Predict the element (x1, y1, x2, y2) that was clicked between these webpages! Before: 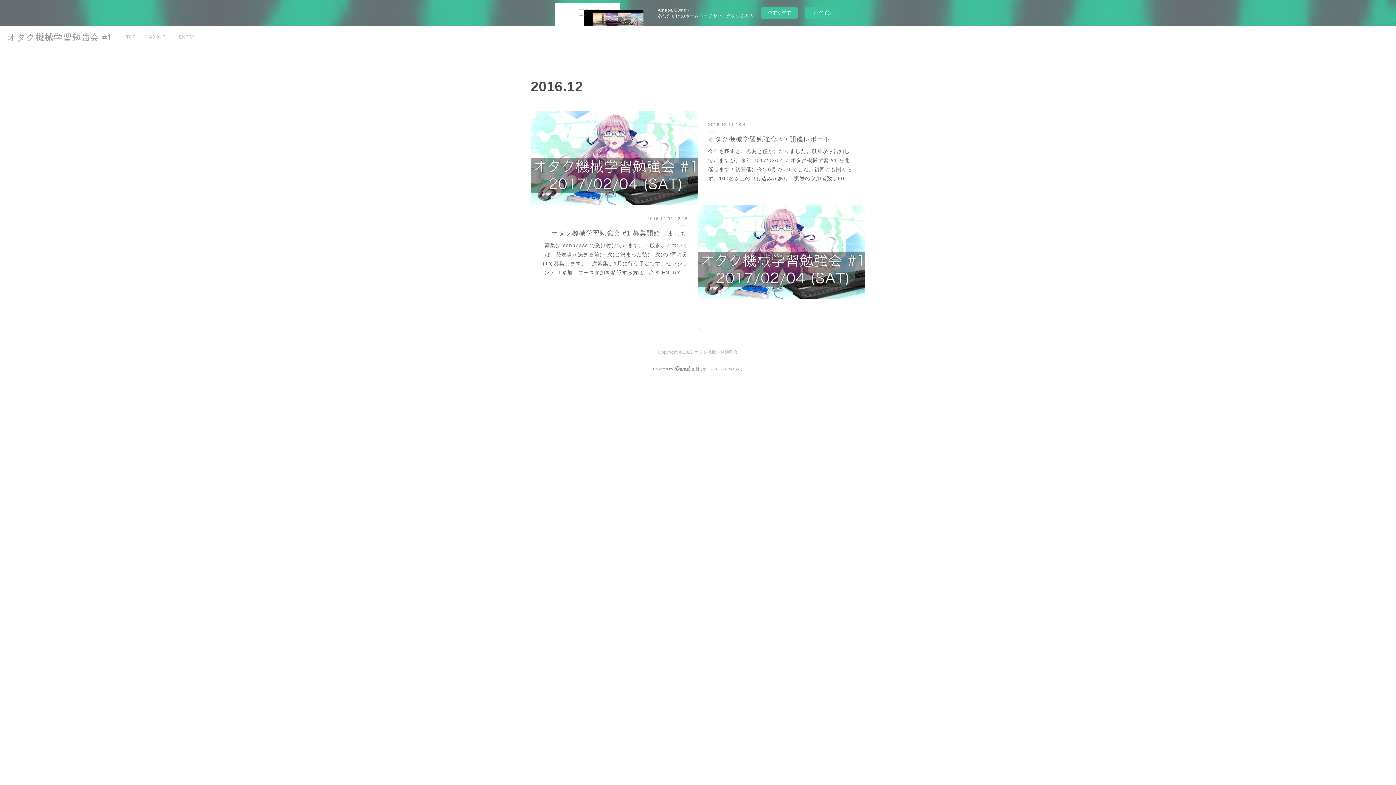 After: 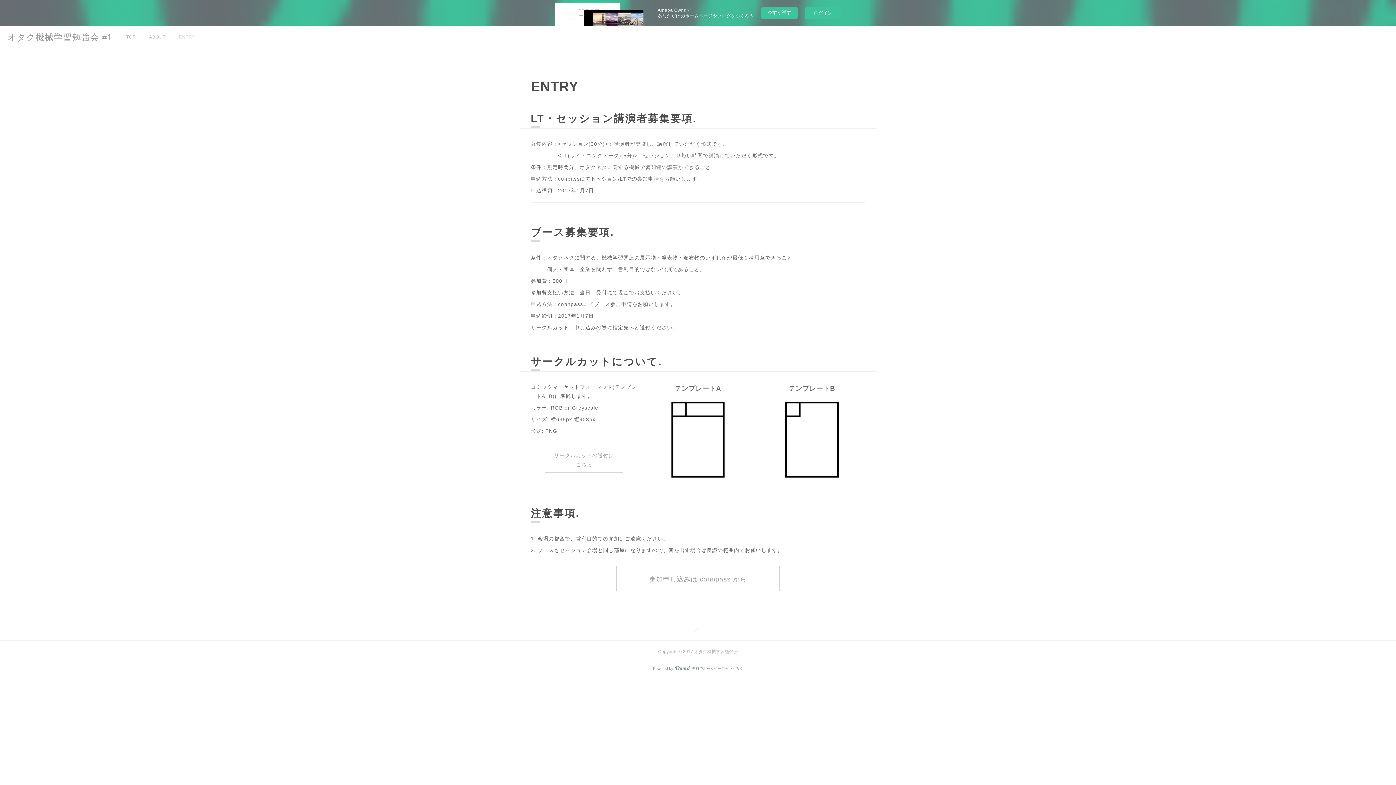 Action: bbox: (172, 26, 202, 48) label: ENTRY